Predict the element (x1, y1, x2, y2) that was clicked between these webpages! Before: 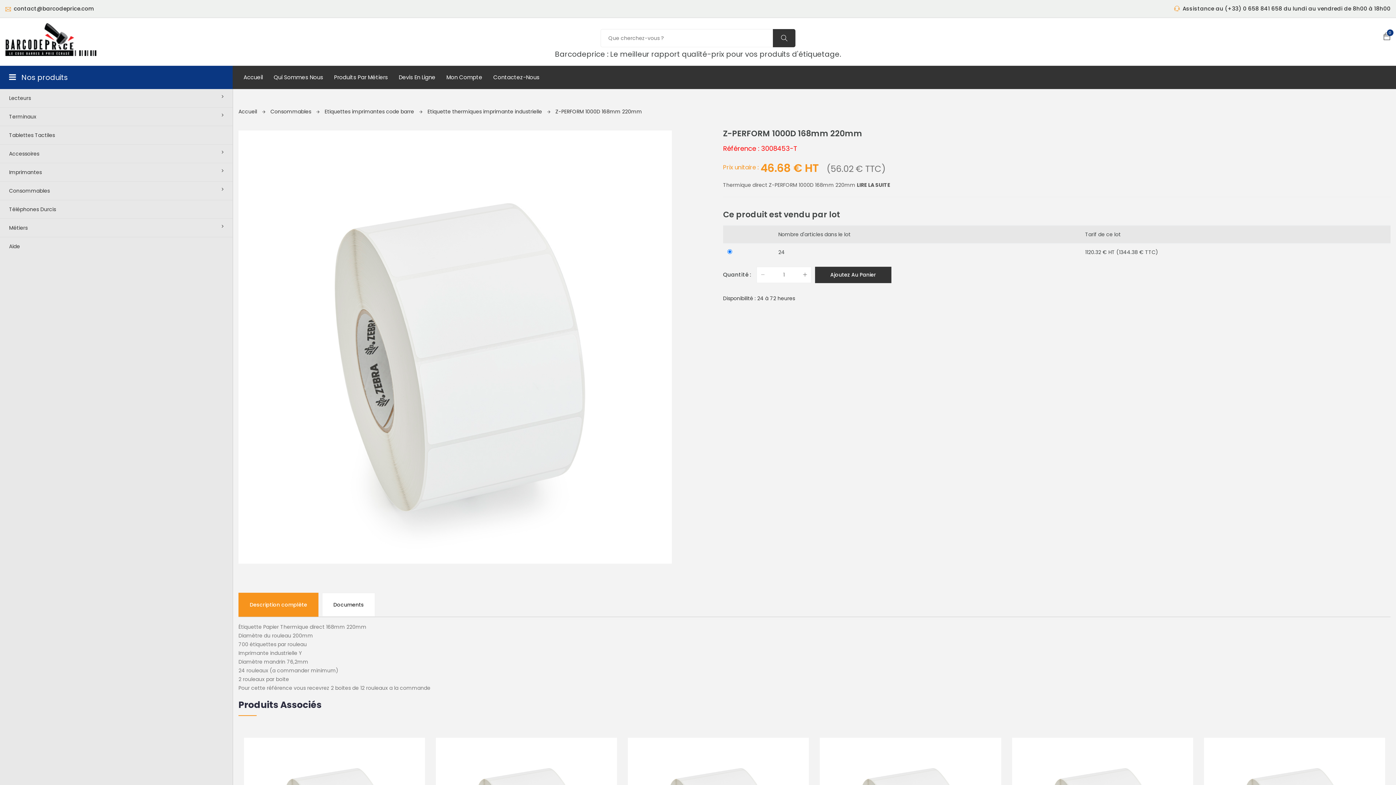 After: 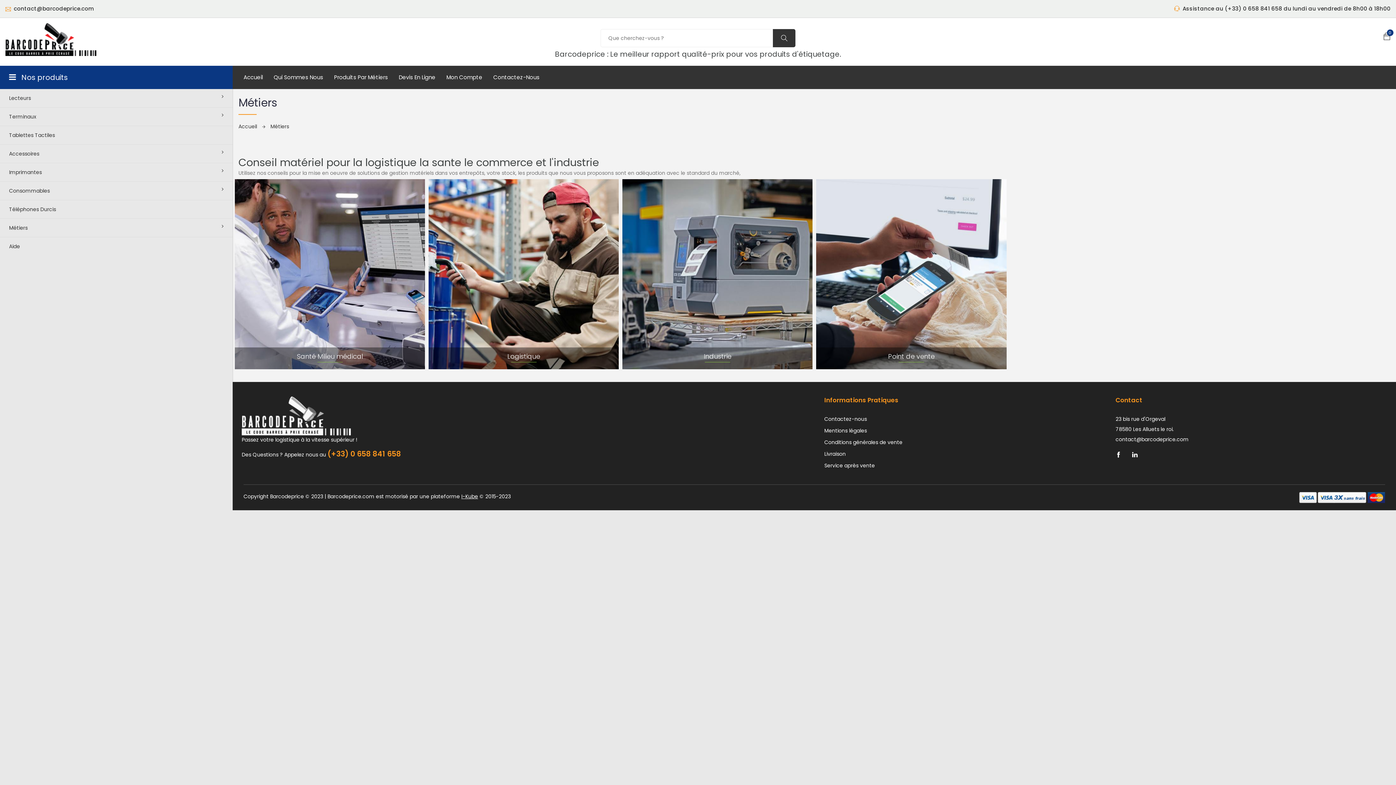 Action: bbox: (328, 65, 393, 89) label: Produits Par Métiers